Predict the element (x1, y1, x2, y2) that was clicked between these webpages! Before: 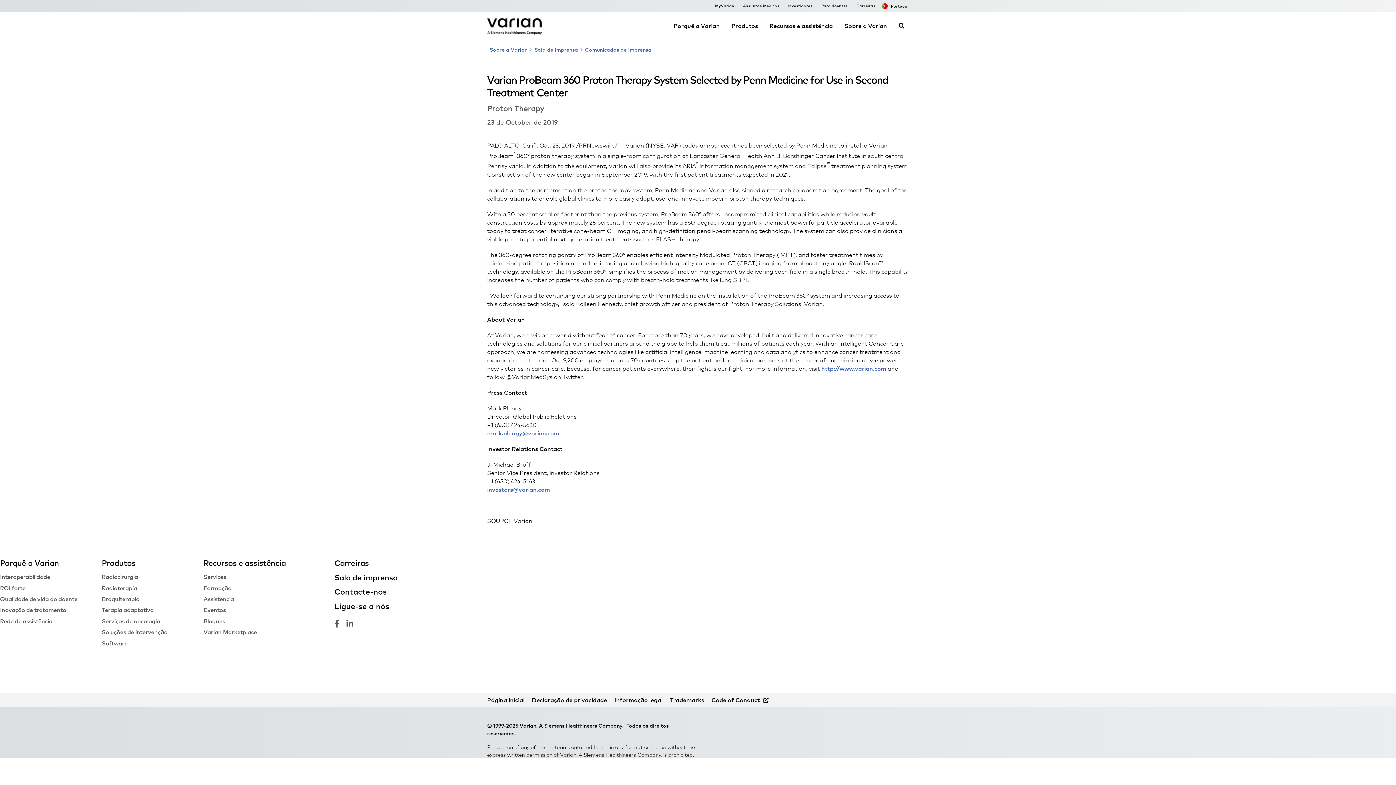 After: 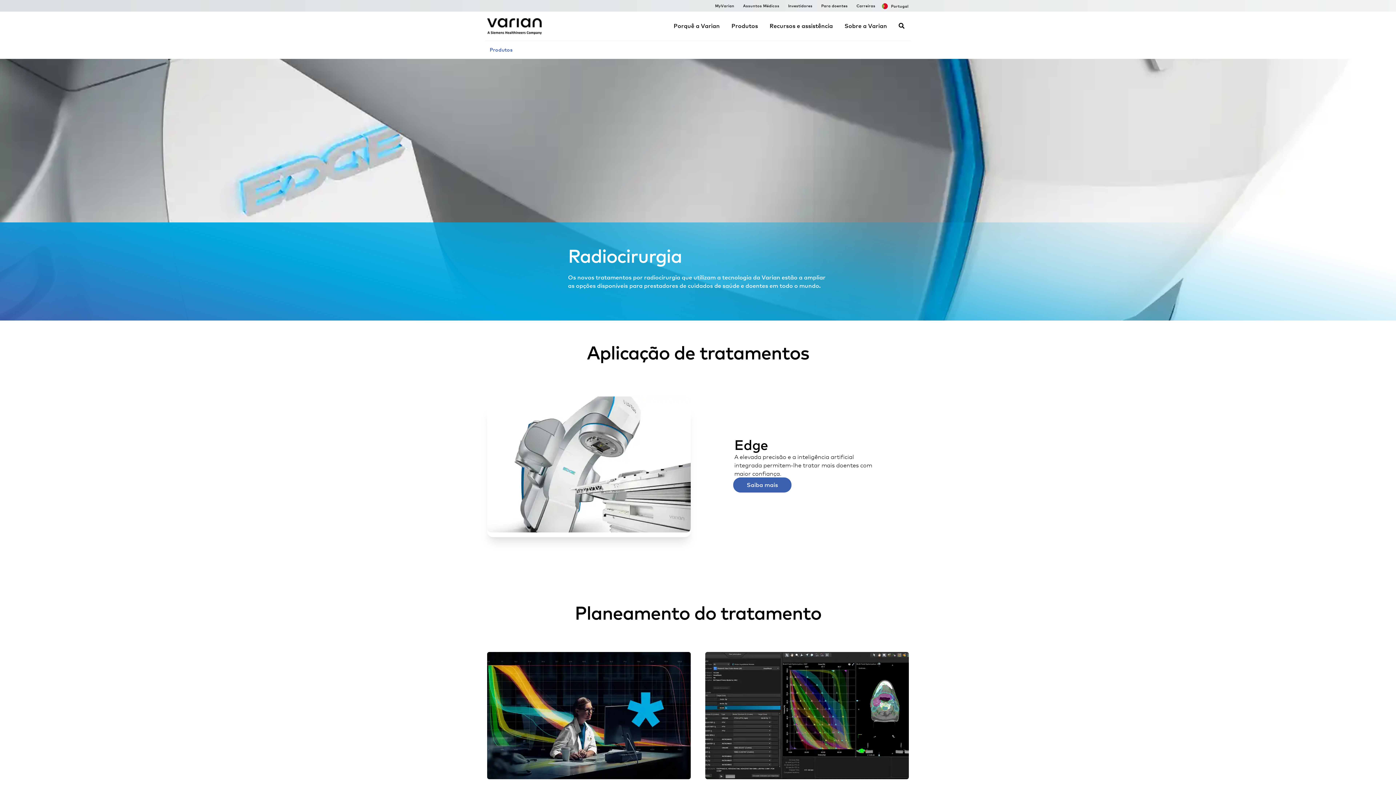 Action: bbox: (101, 573, 138, 580) label: Radiocirurgia